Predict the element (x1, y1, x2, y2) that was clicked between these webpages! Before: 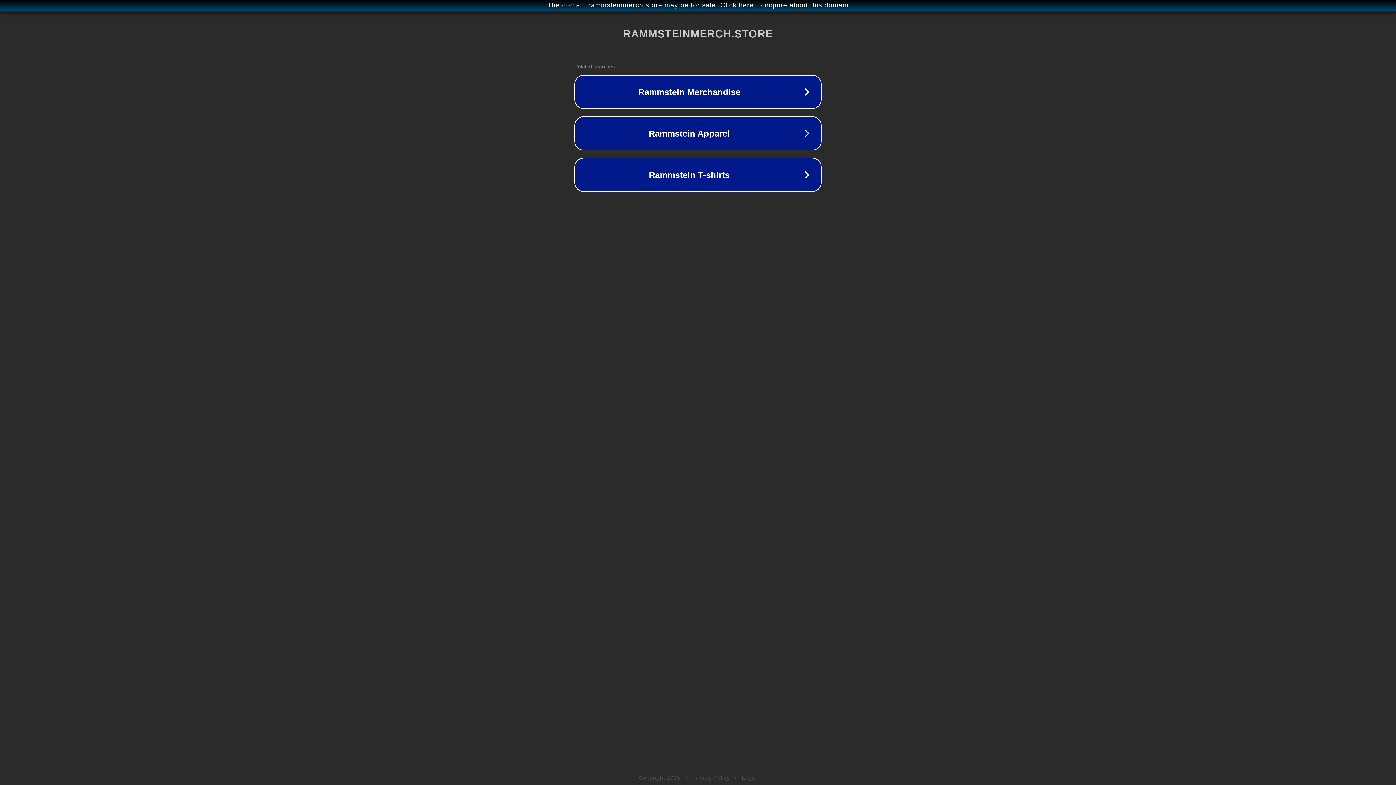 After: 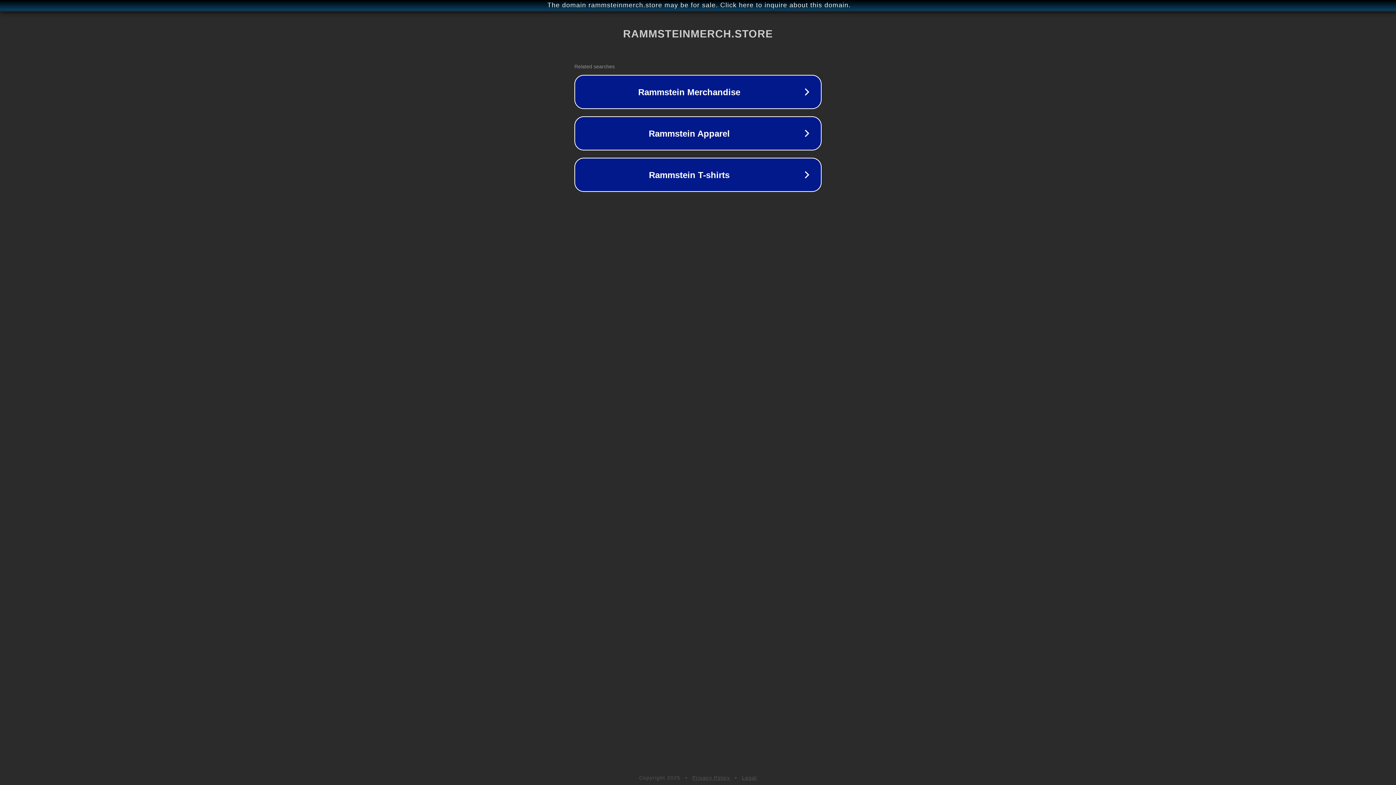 Action: label: Legal bbox: (742, 775, 757, 781)